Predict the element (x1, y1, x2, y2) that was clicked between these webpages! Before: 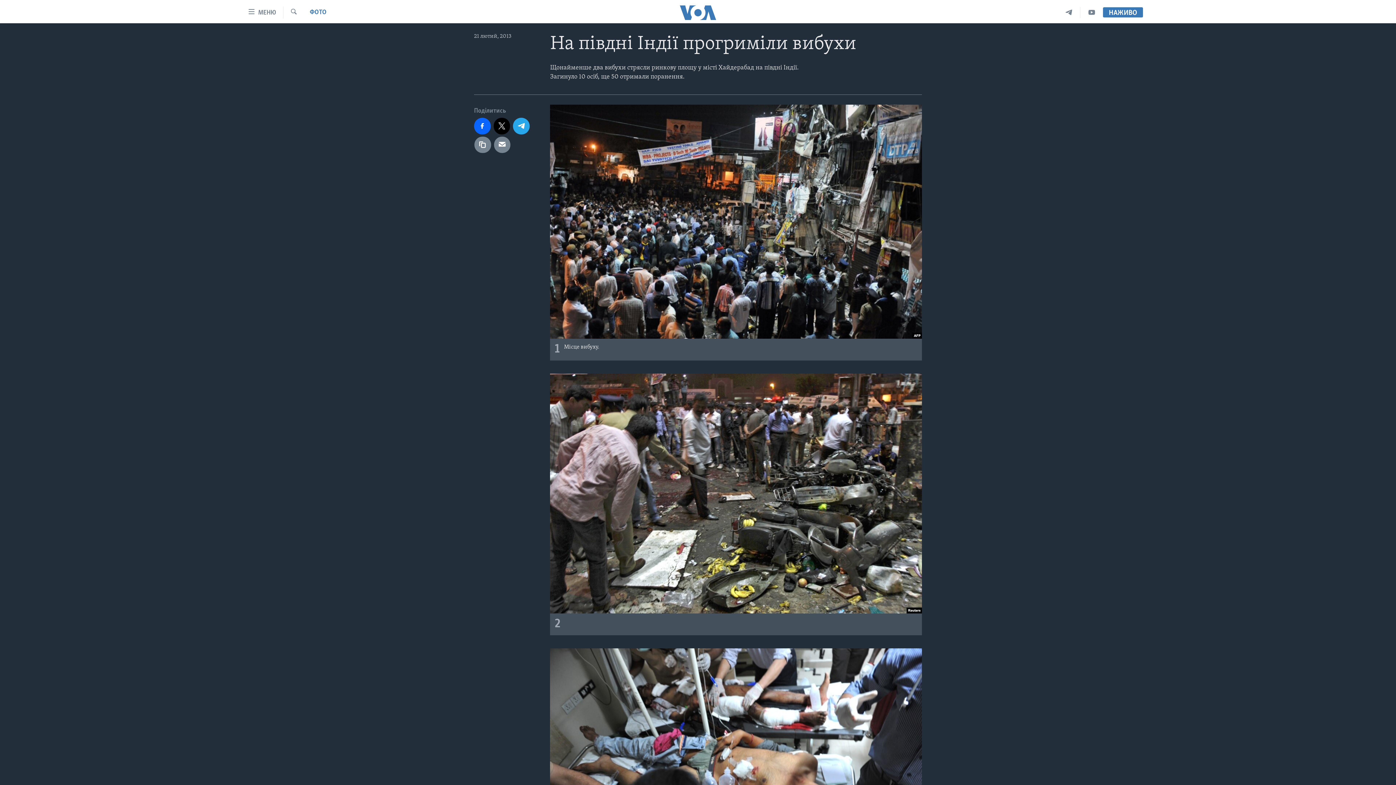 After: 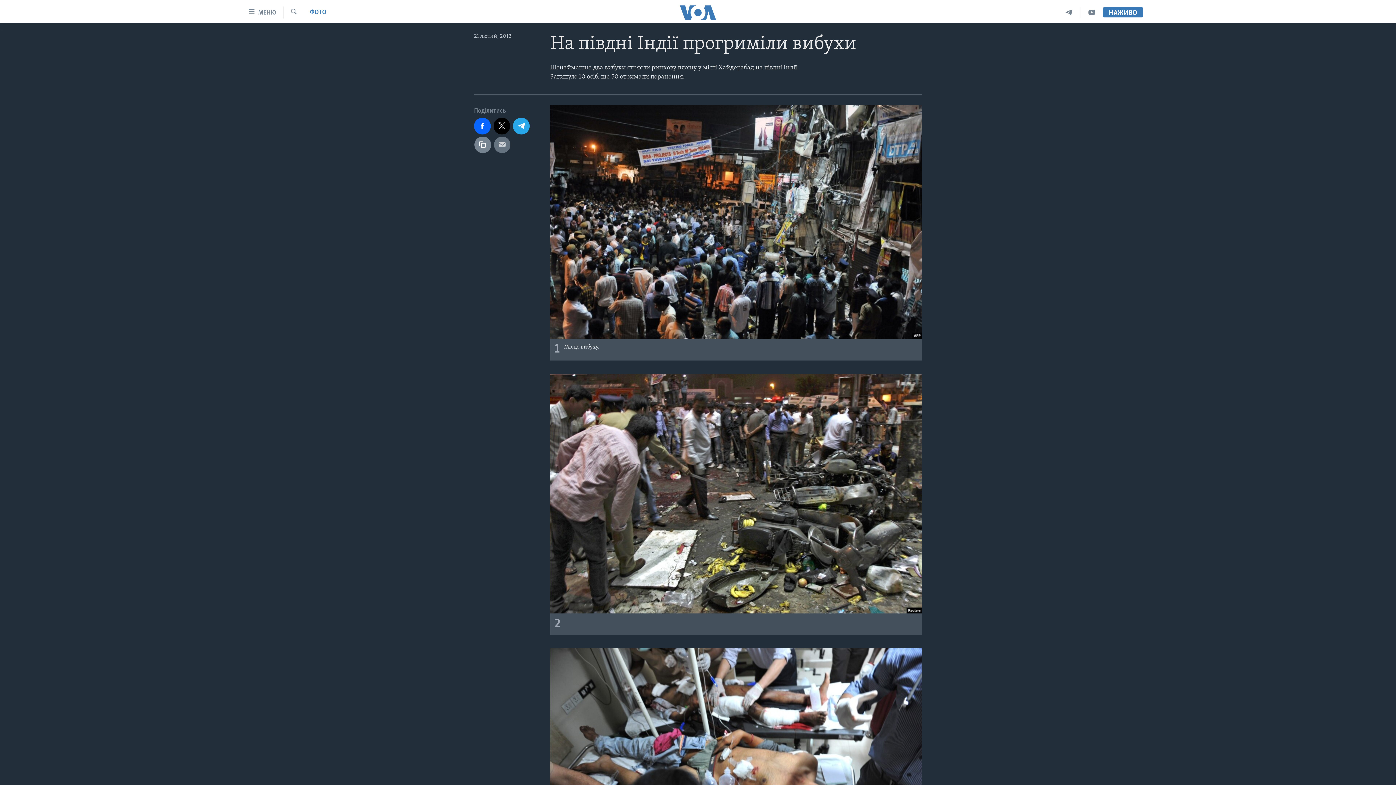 Action: bbox: (494, 136, 510, 153)